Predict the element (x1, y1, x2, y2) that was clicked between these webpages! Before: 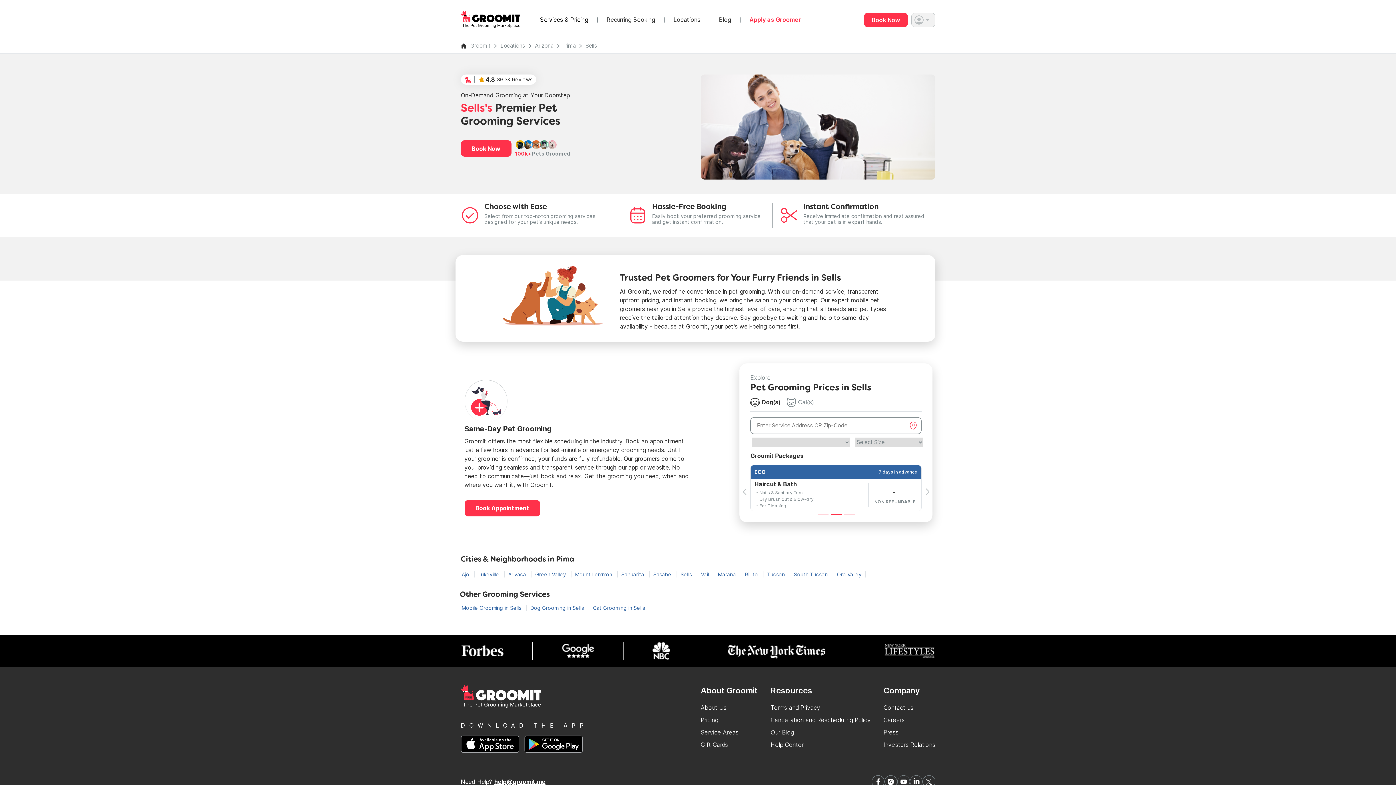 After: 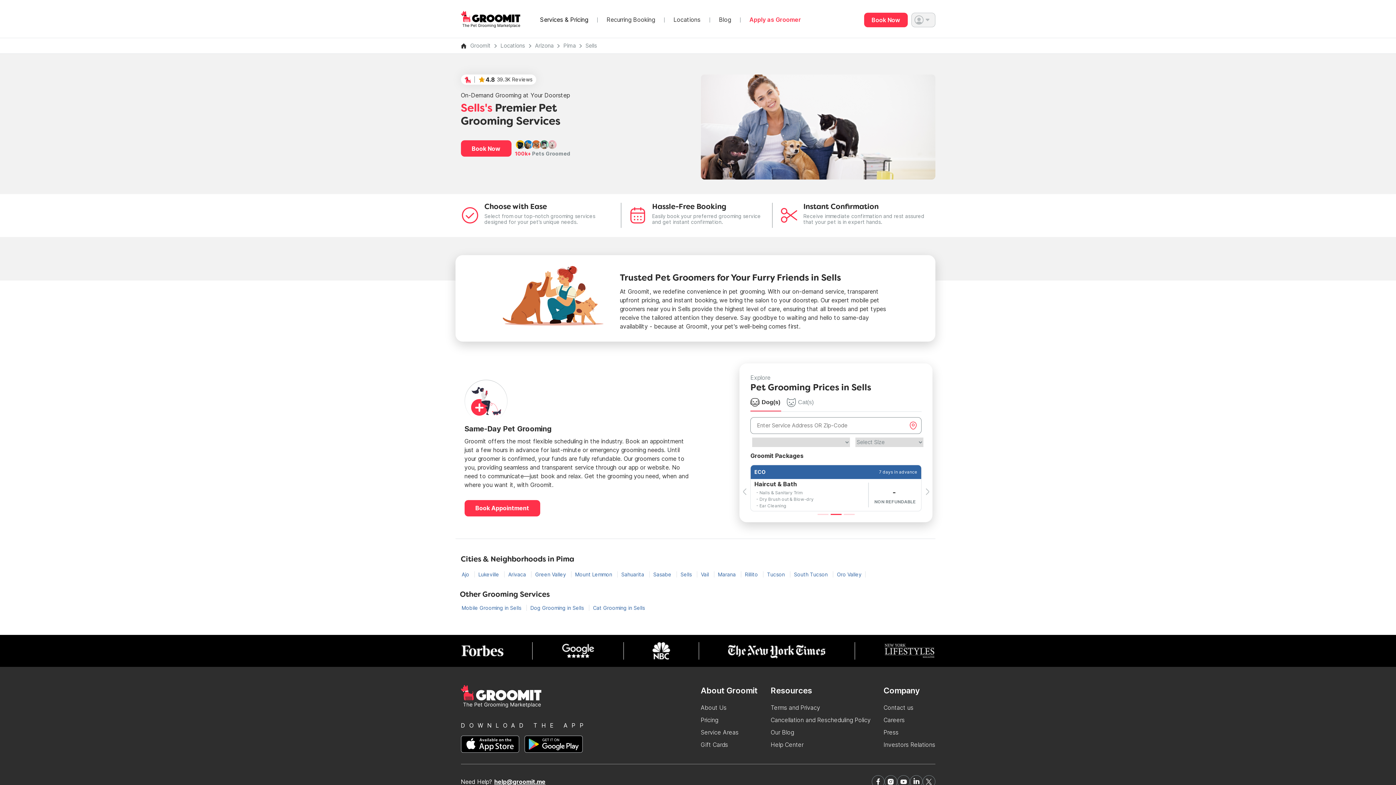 Action: bbox: (883, 642, 935, 659)